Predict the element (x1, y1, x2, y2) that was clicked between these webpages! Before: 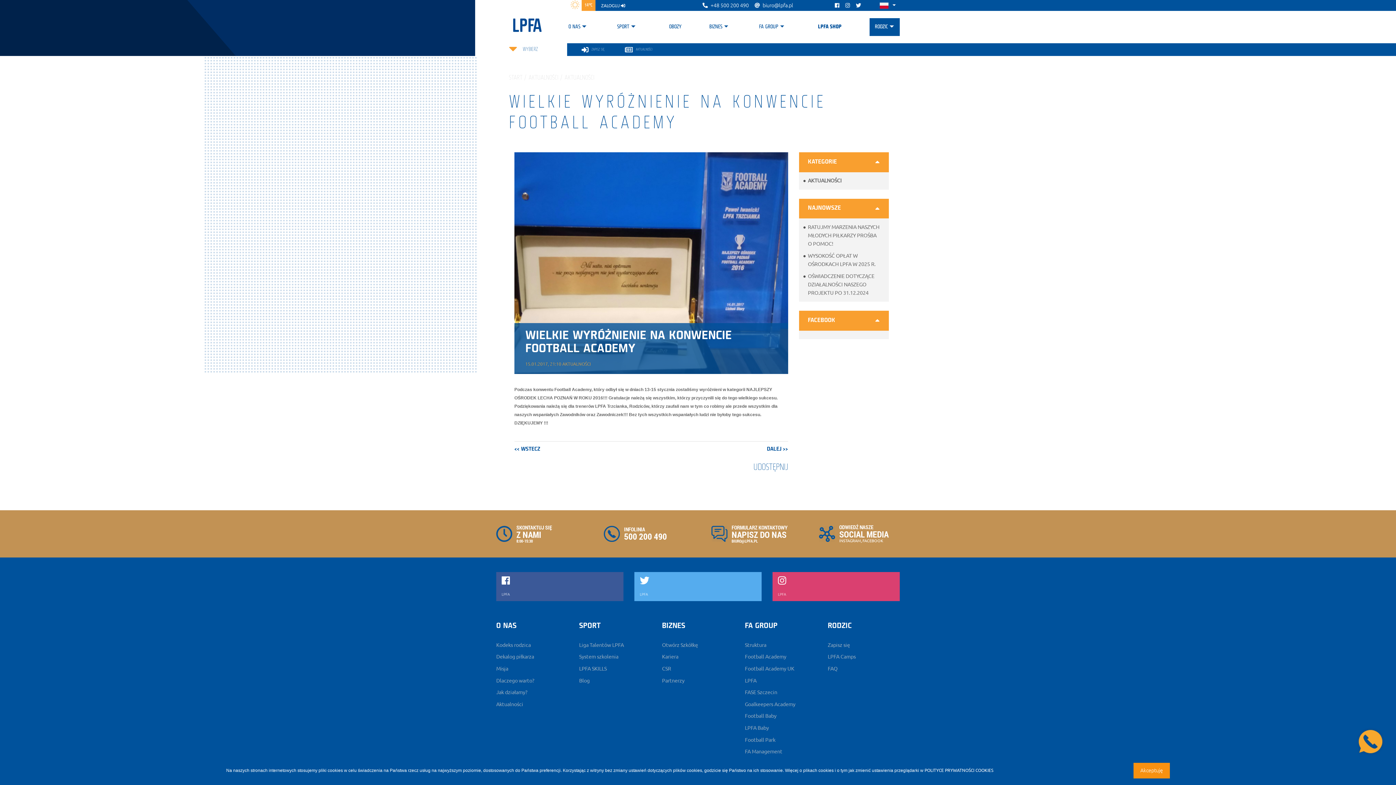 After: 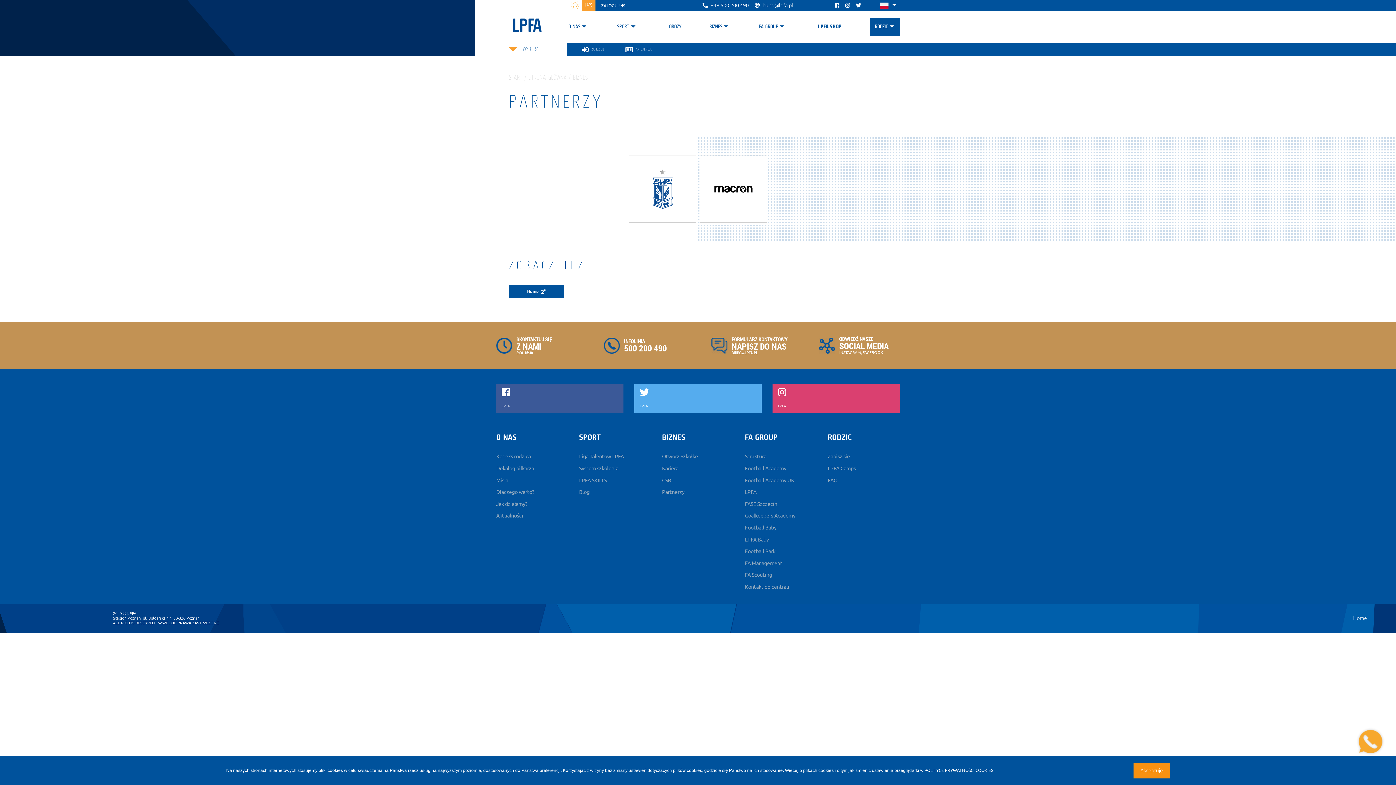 Action: label: Partnerzy bbox: (662, 678, 684, 683)